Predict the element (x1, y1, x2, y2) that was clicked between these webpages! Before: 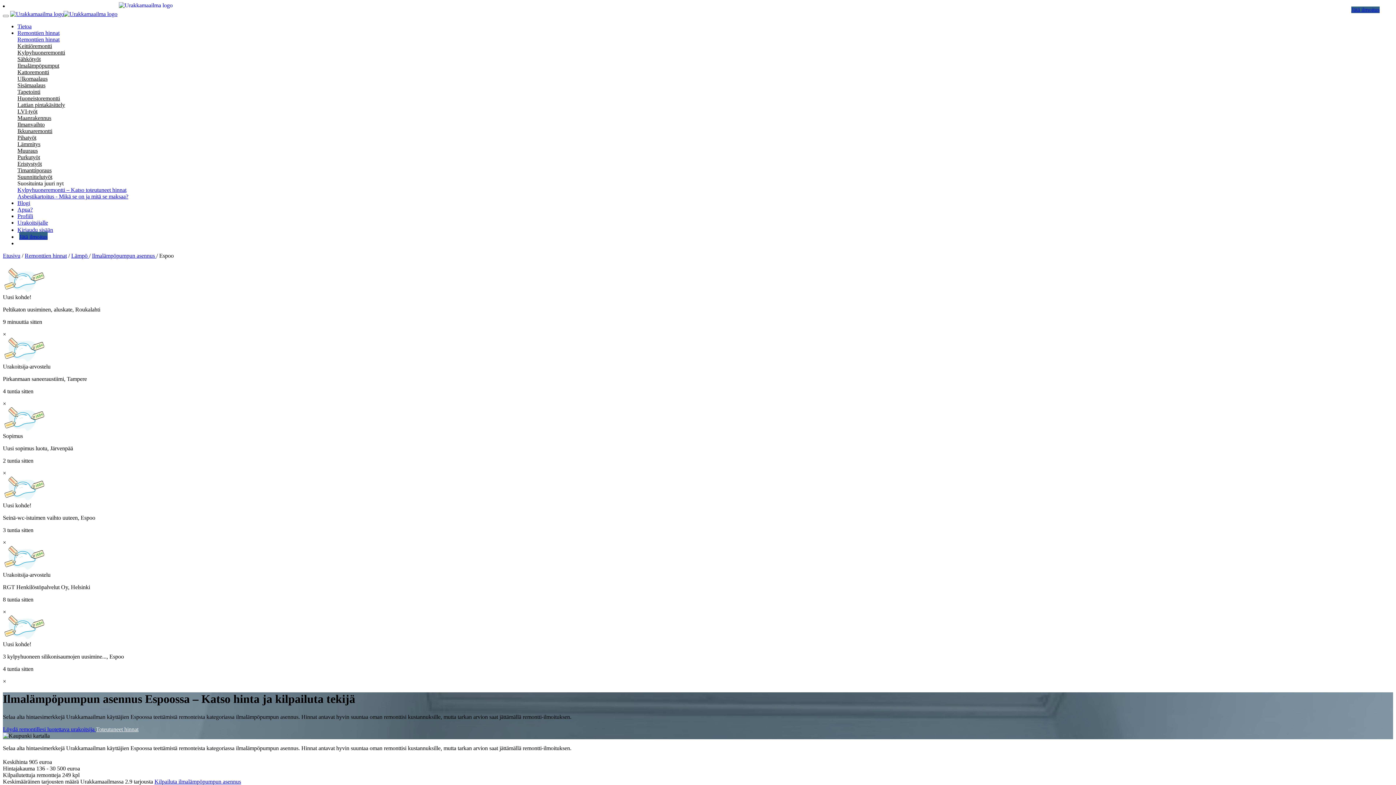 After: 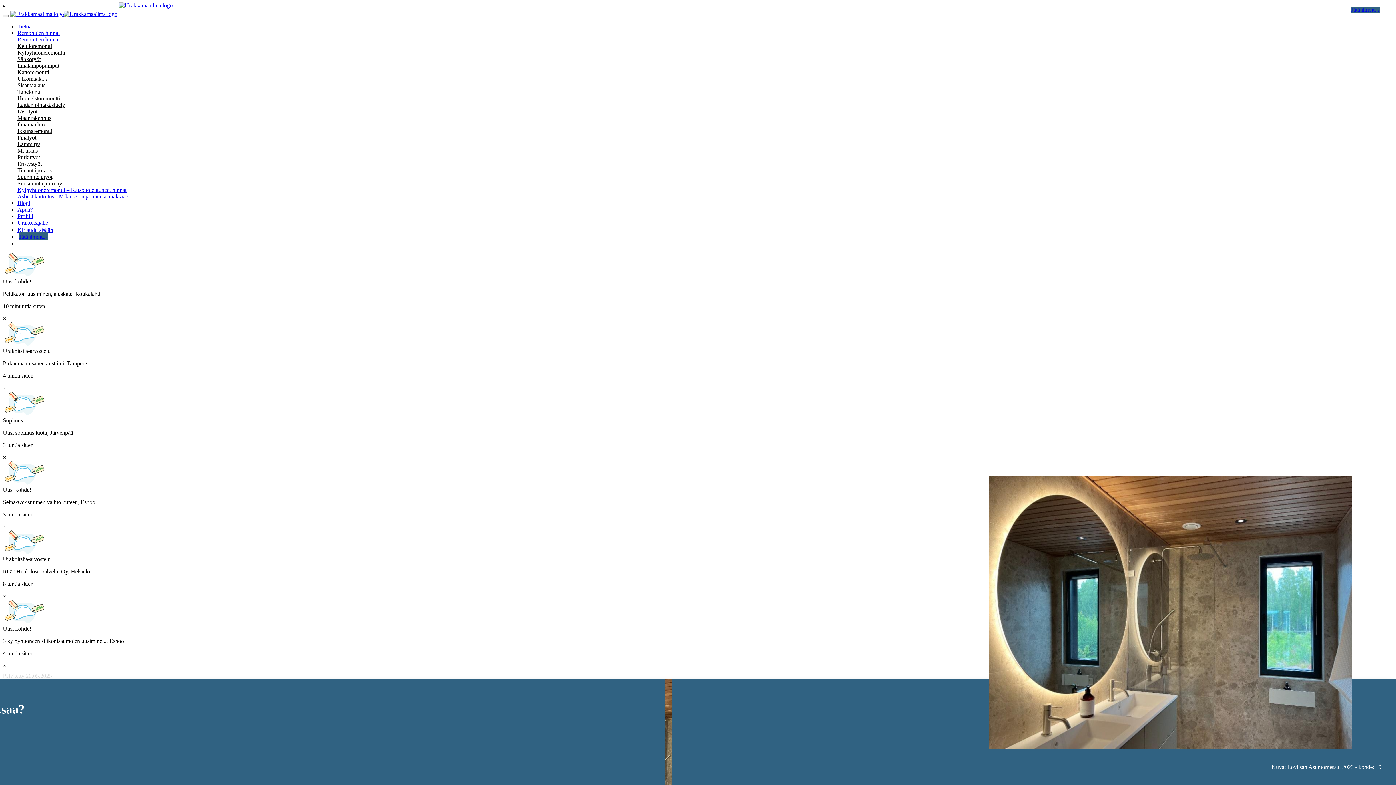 Action: label: Kylpyhuoneremontti – Katso toteutuneet hinnat bbox: (17, 186, 126, 193)